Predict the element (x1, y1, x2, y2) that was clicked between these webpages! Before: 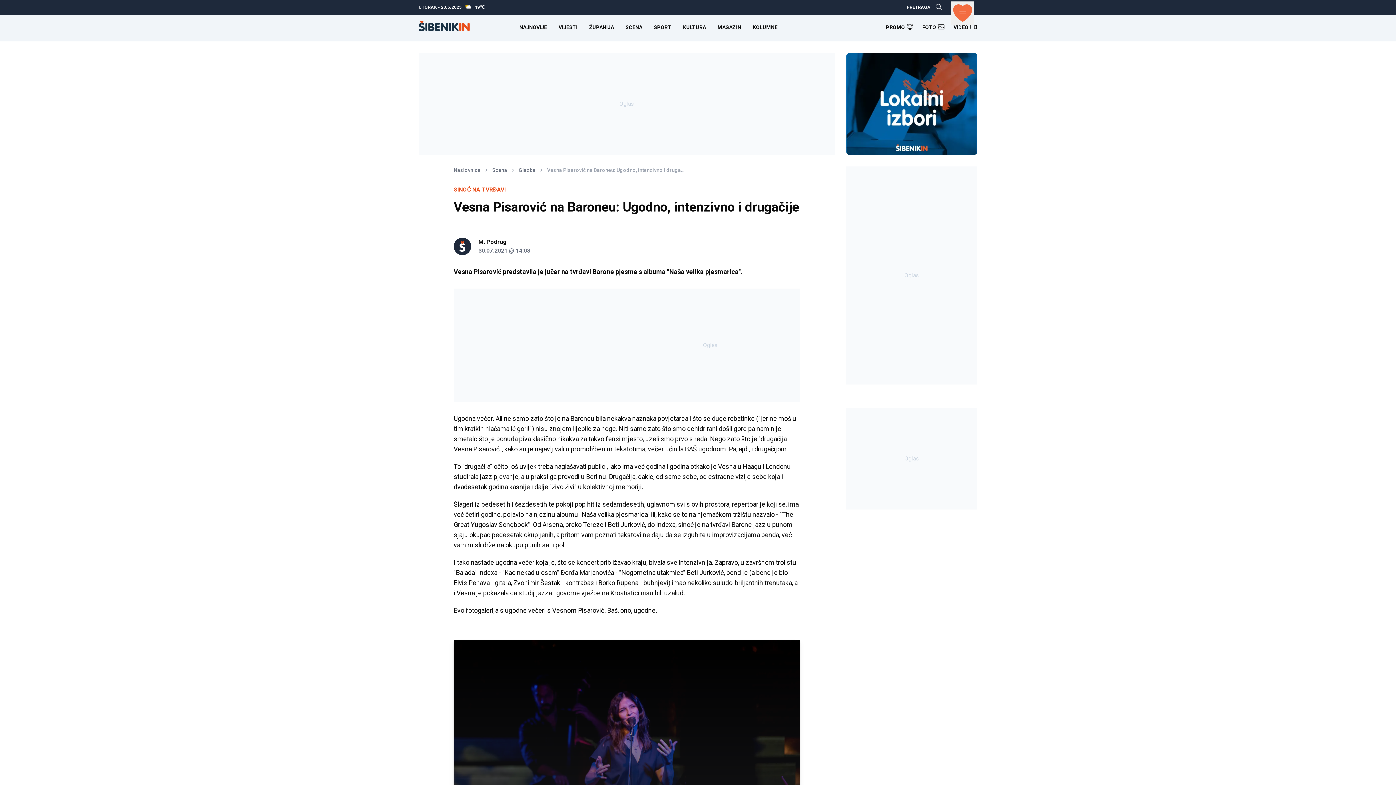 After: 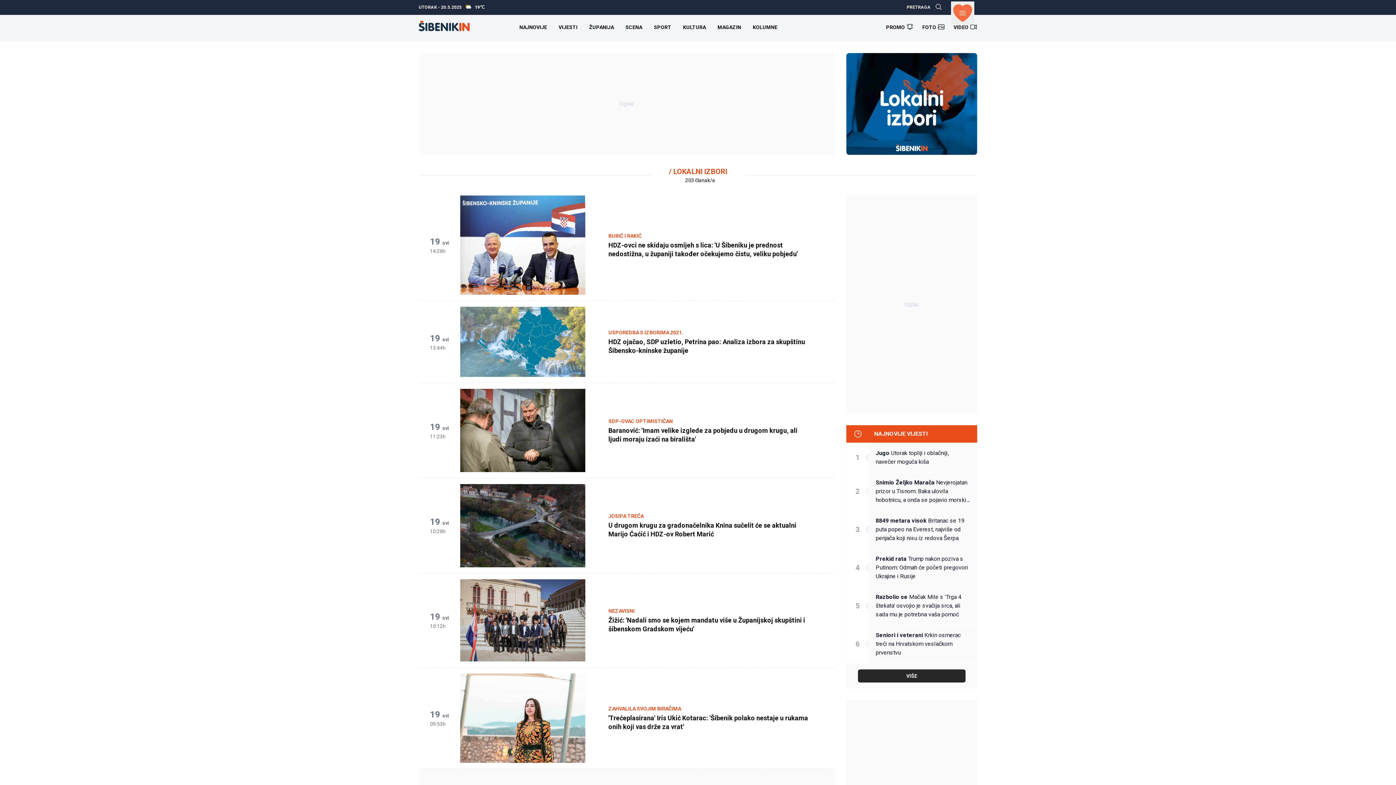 Action: bbox: (846, 53, 977, 154)